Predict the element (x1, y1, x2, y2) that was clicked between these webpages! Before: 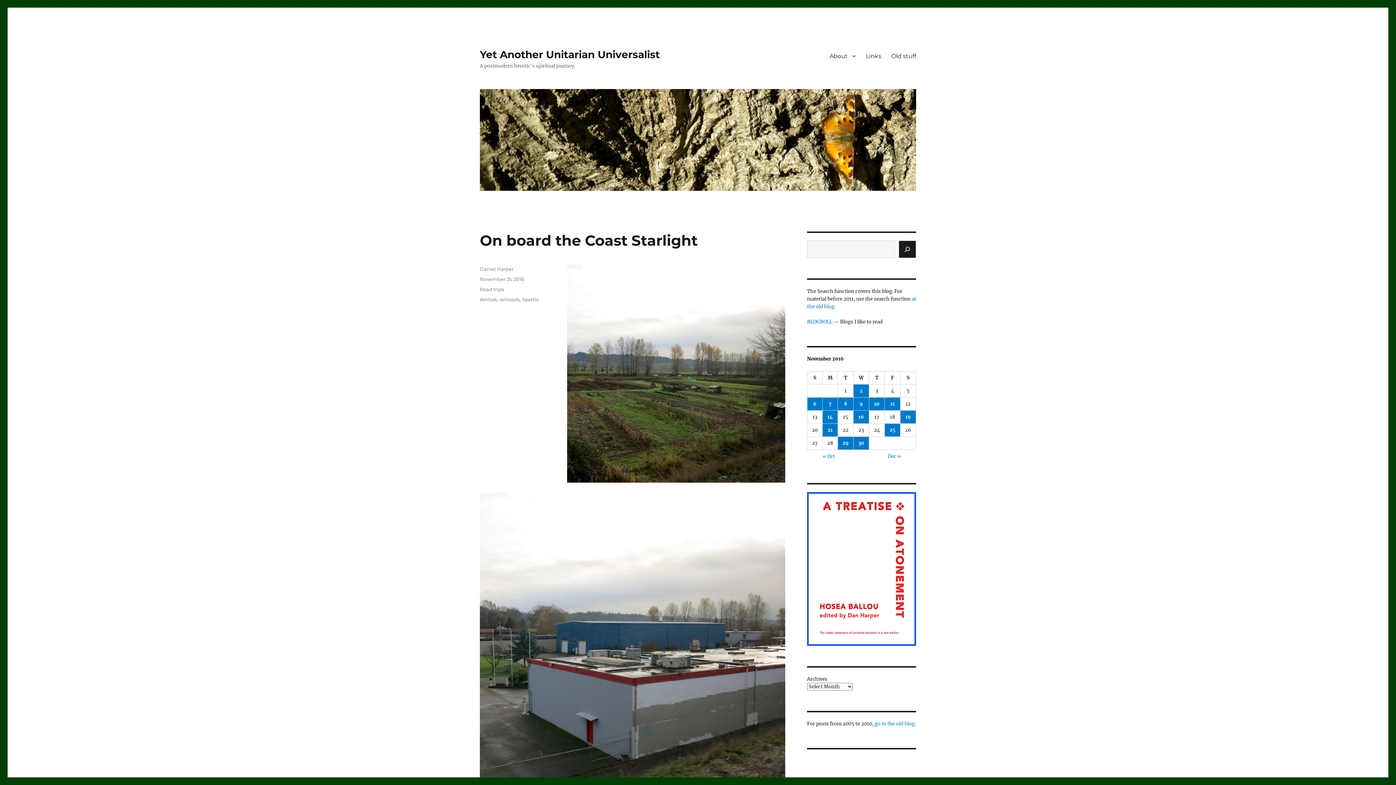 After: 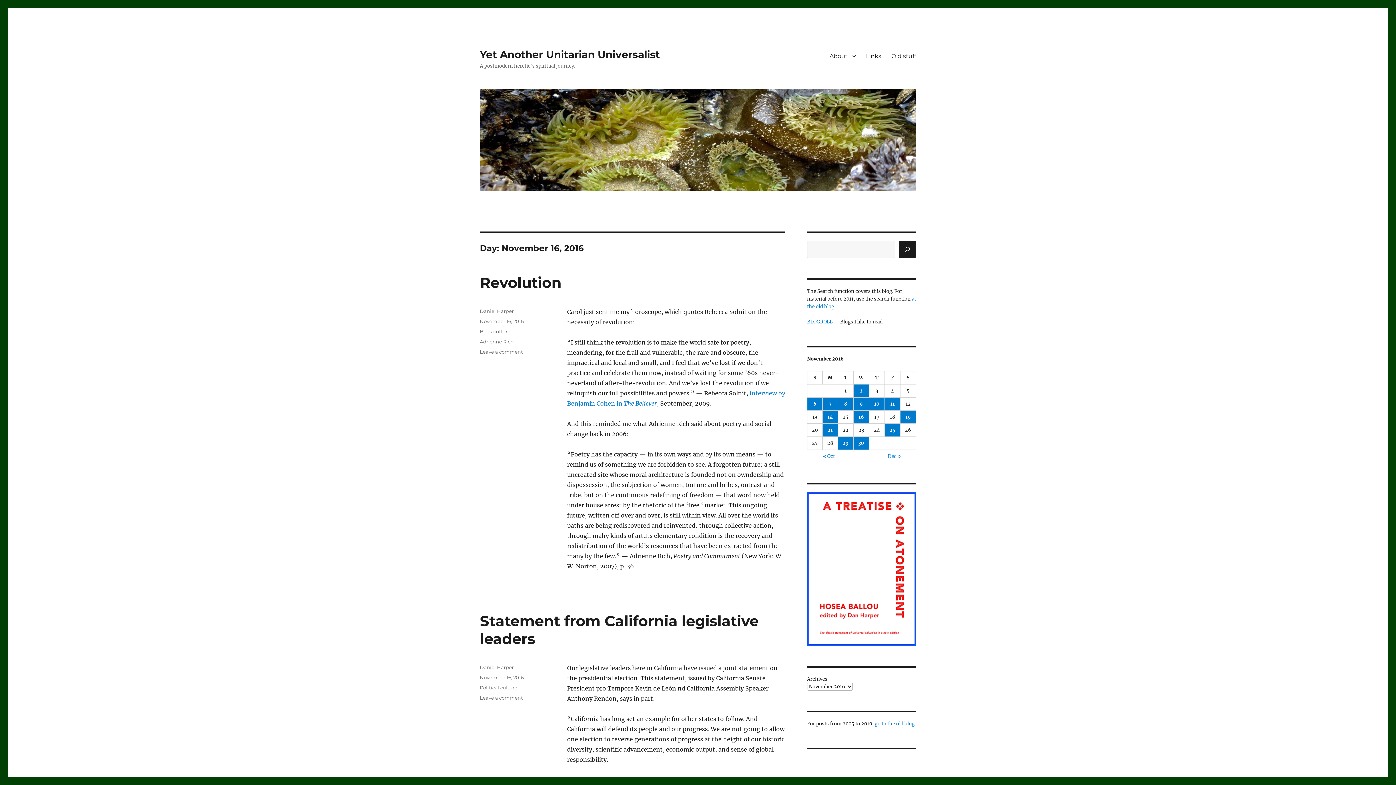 Action: label: Posts published on November 16, 2016 bbox: (853, 410, 869, 423)